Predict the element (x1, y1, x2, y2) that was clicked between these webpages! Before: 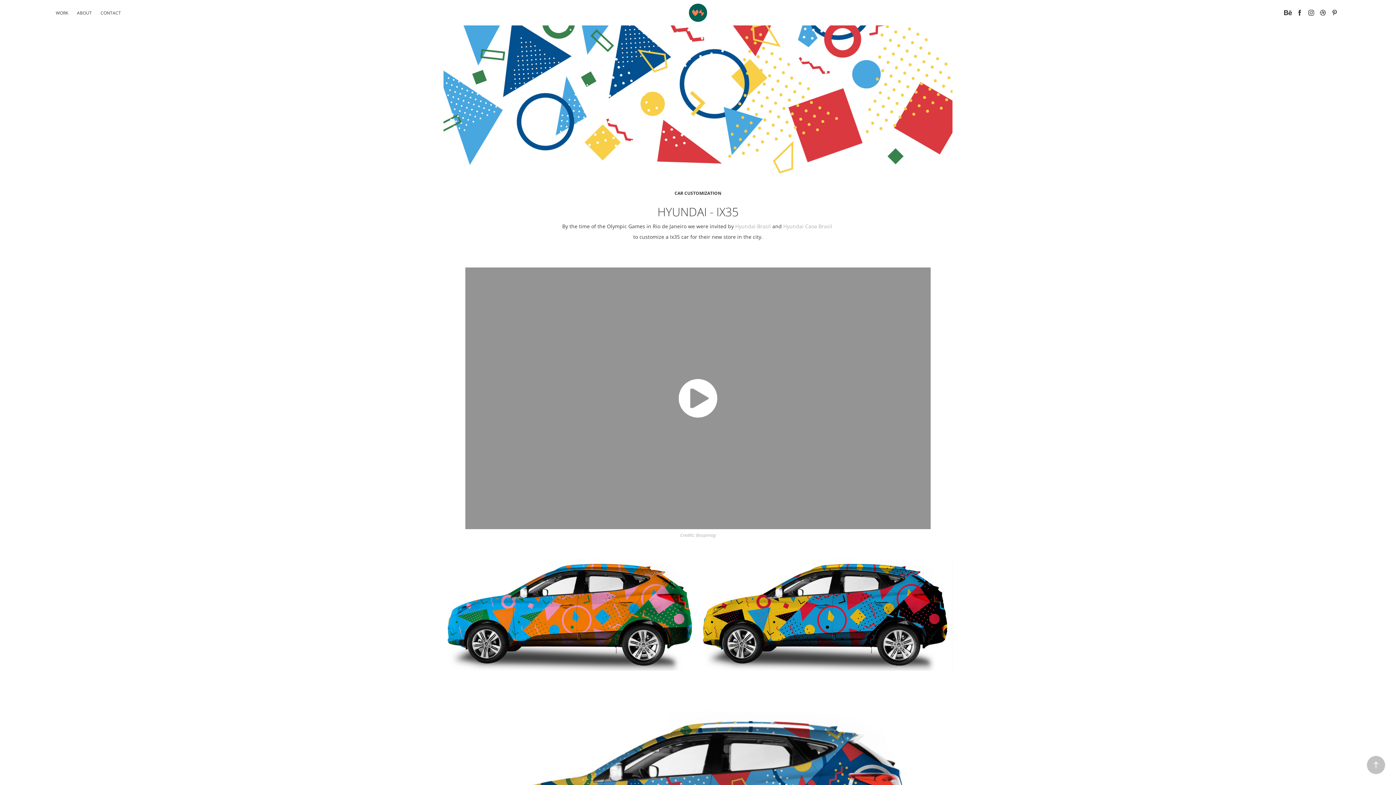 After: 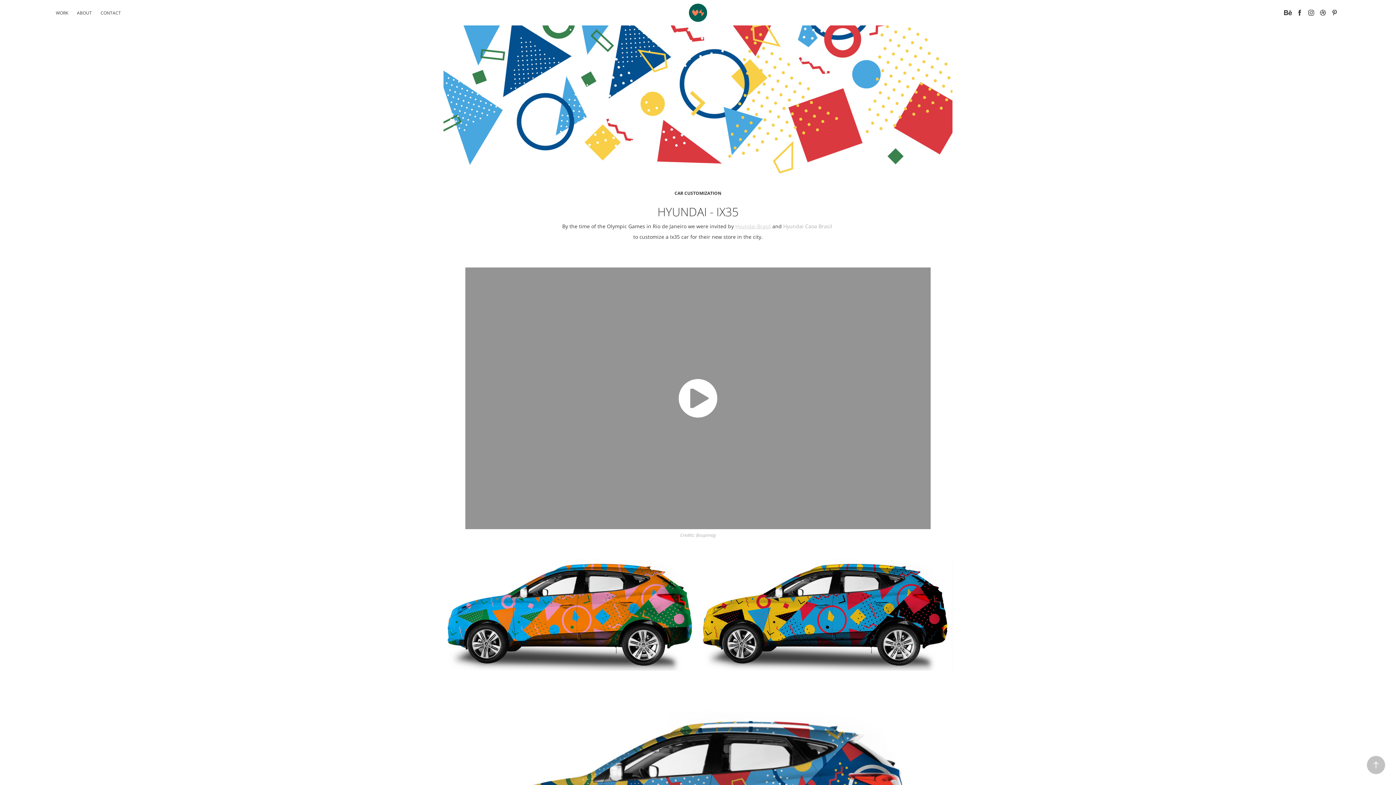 Action: label: Hyundai Brasil bbox: (735, 223, 771, 229)